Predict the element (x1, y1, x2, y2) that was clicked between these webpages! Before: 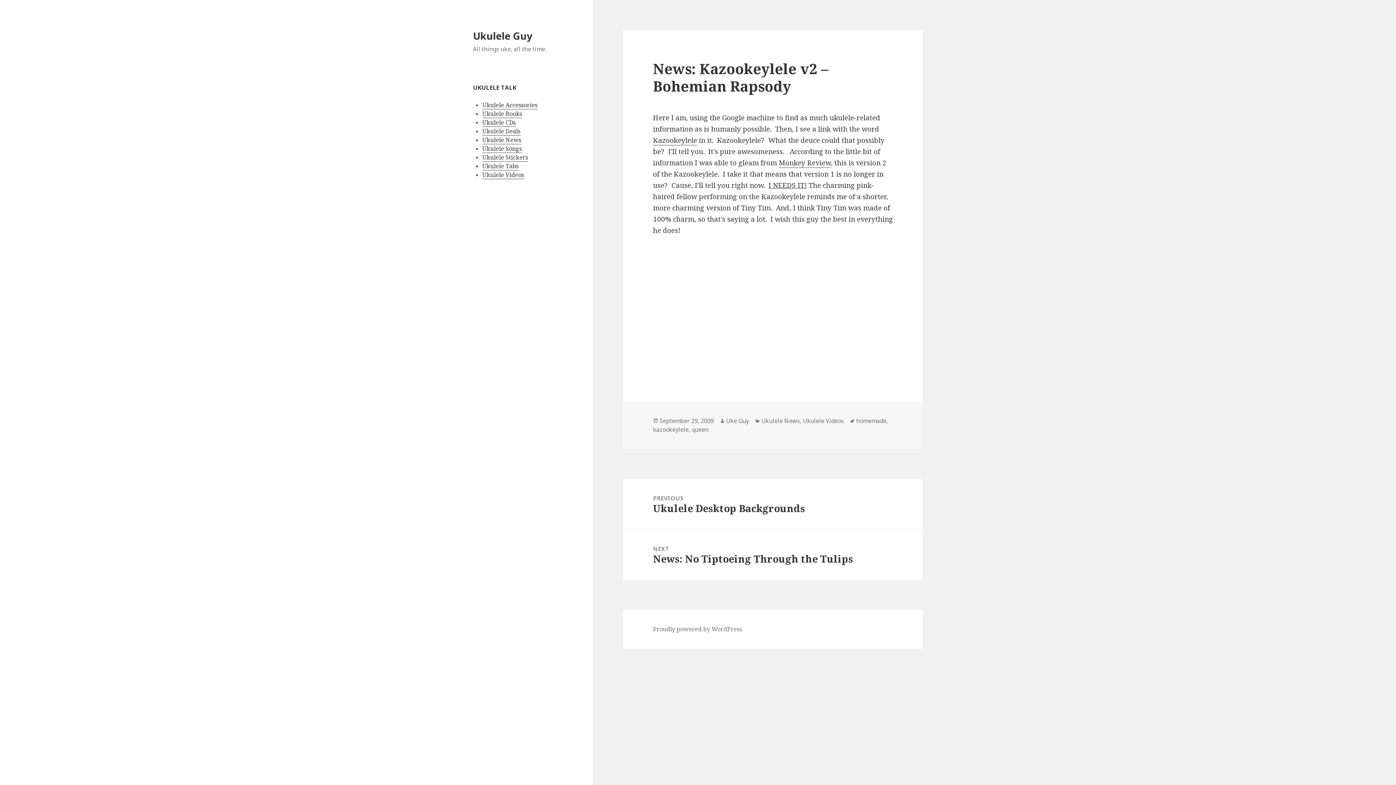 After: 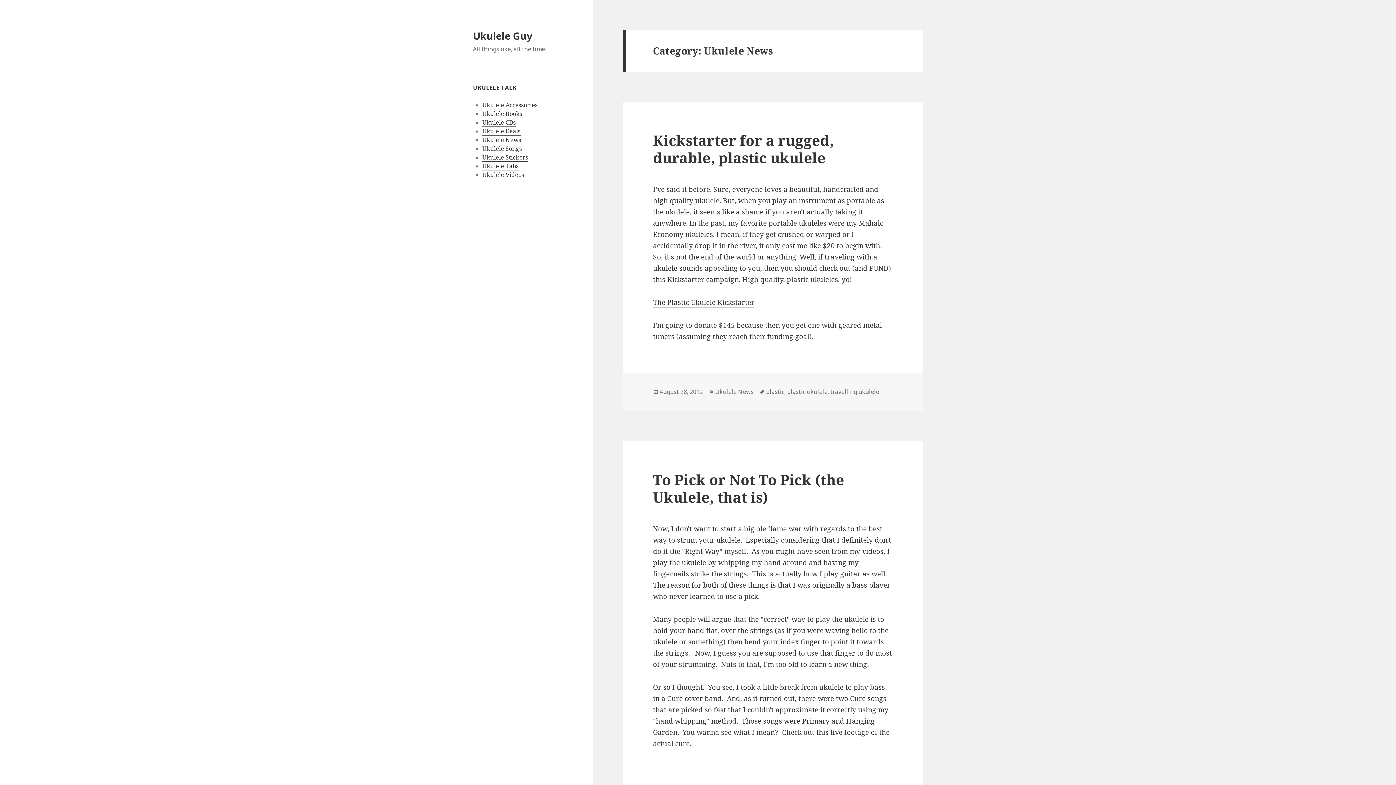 Action: label: Ukulele News bbox: (761, 417, 800, 425)